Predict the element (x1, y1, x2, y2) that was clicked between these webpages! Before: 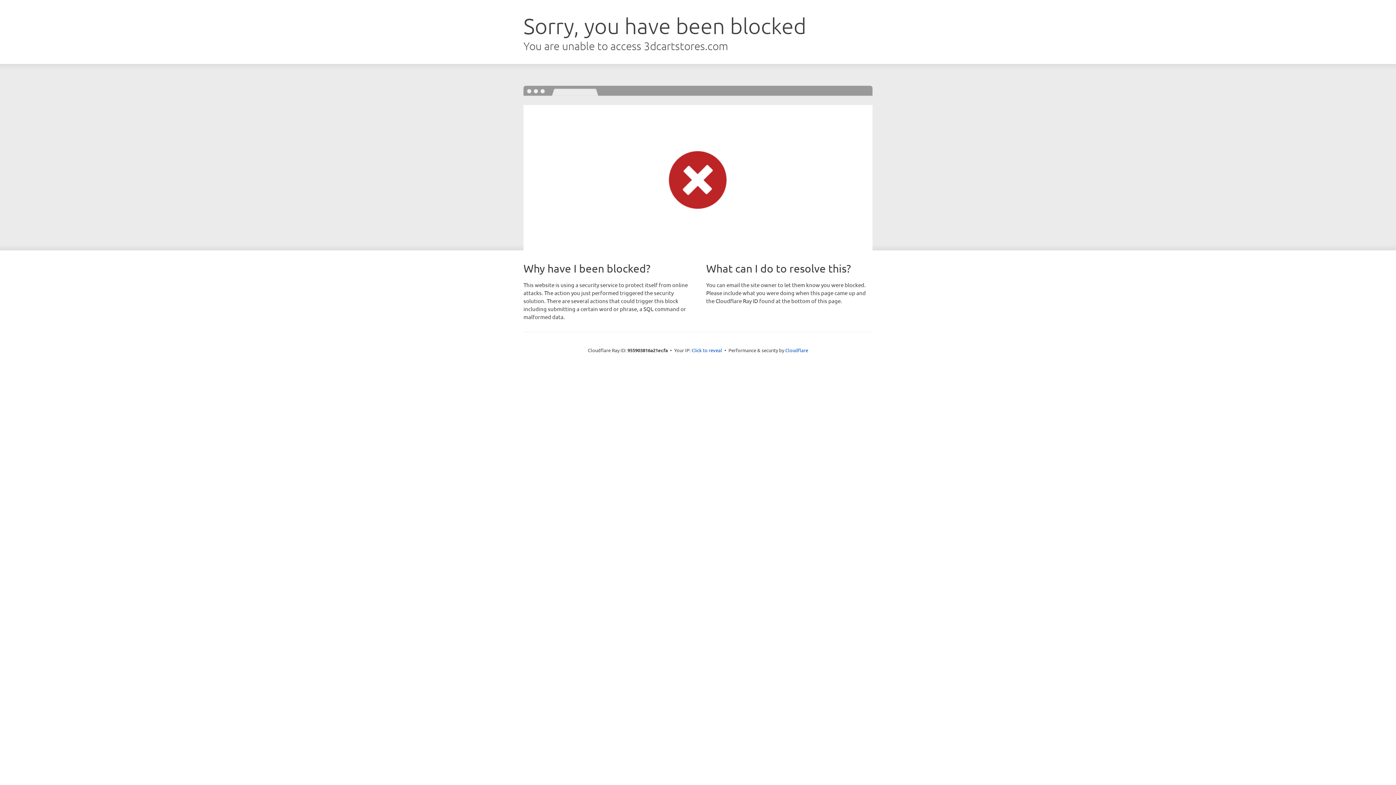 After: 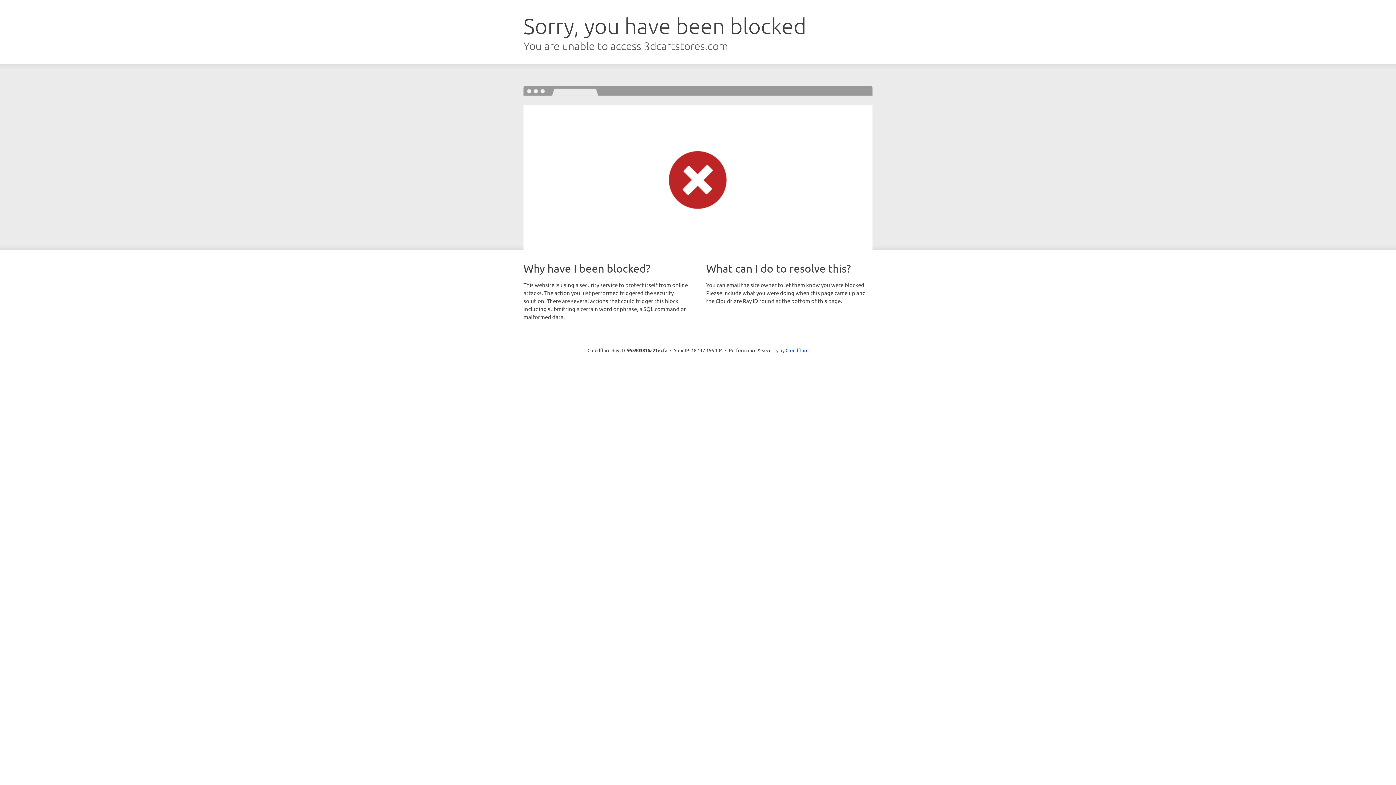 Action: bbox: (691, 346, 722, 353) label: Click to reveal